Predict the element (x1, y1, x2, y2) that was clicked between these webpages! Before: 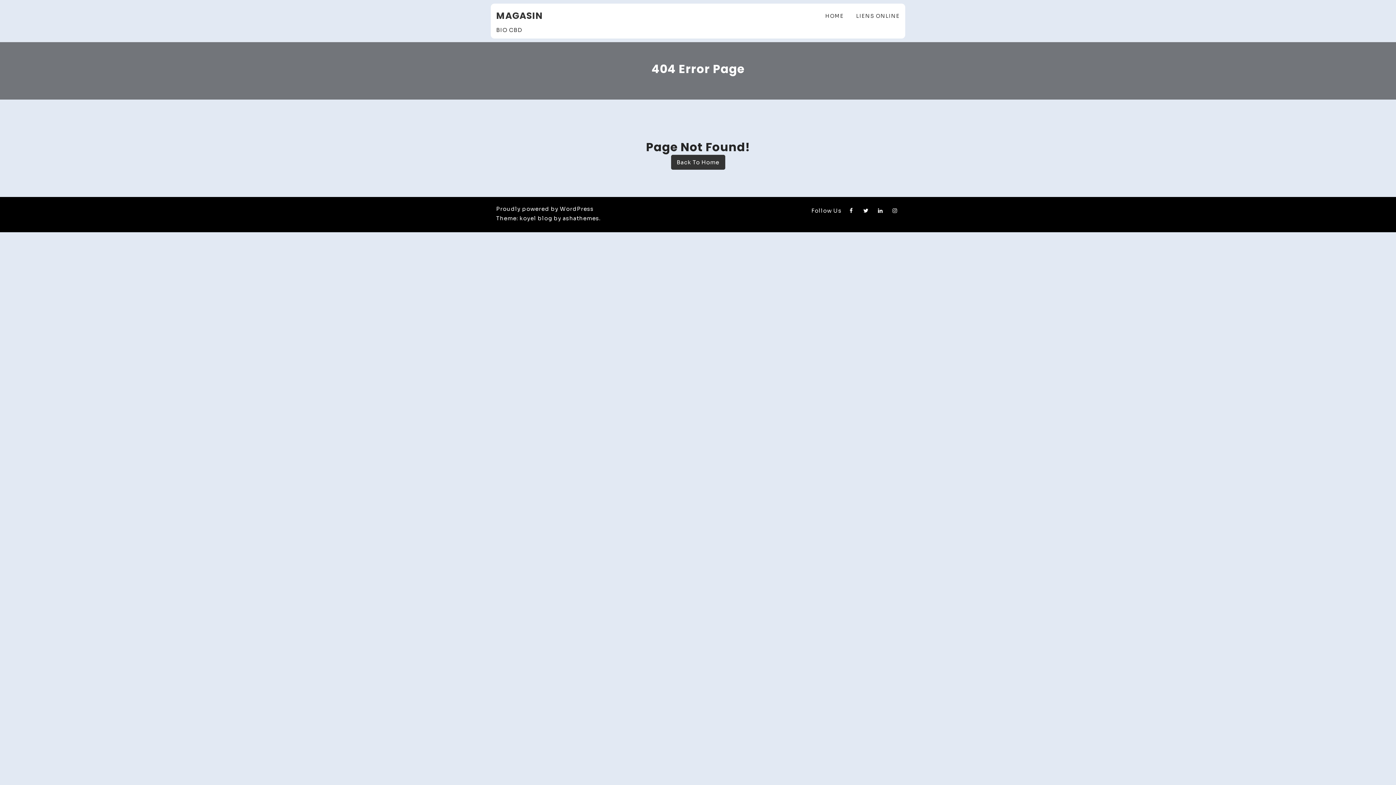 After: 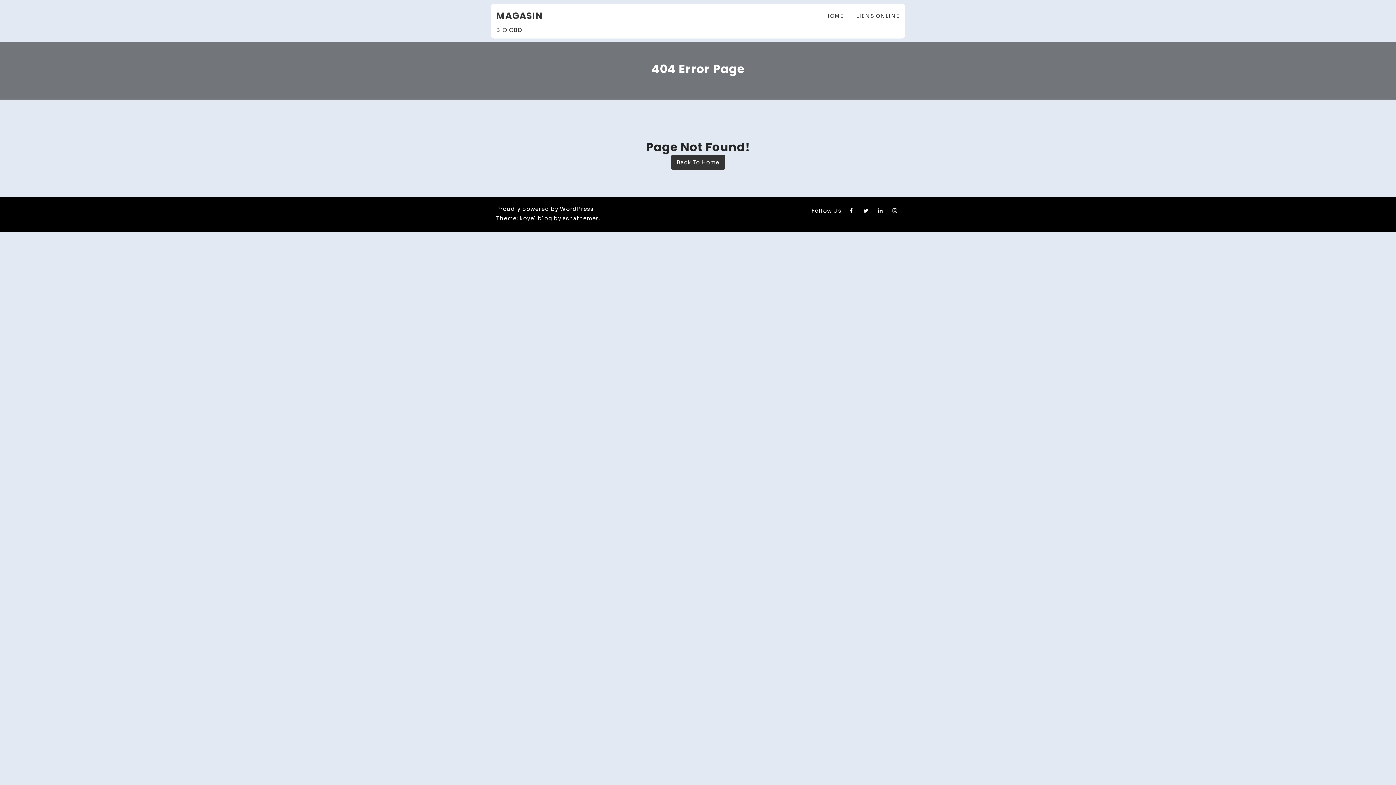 Action: bbox: (890, 206, 900, 215)